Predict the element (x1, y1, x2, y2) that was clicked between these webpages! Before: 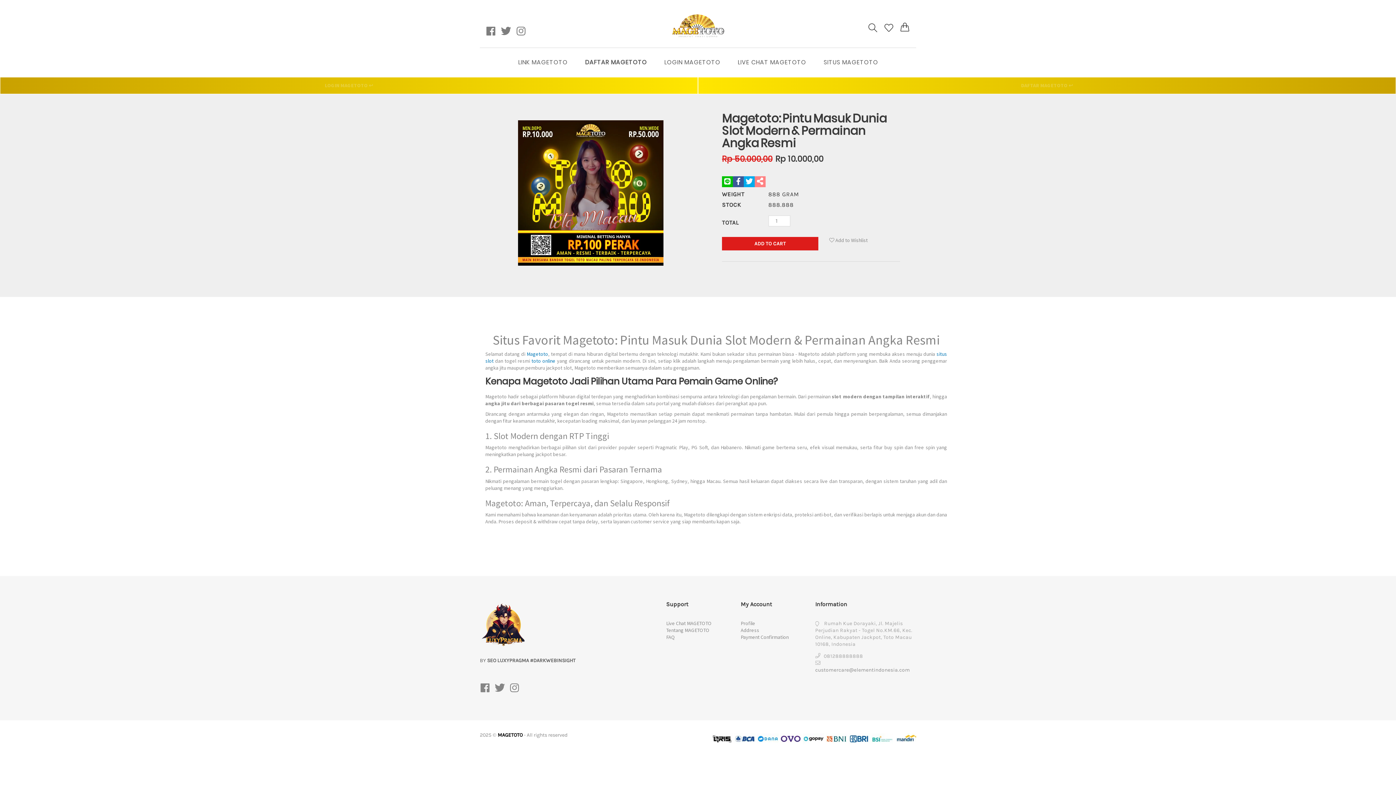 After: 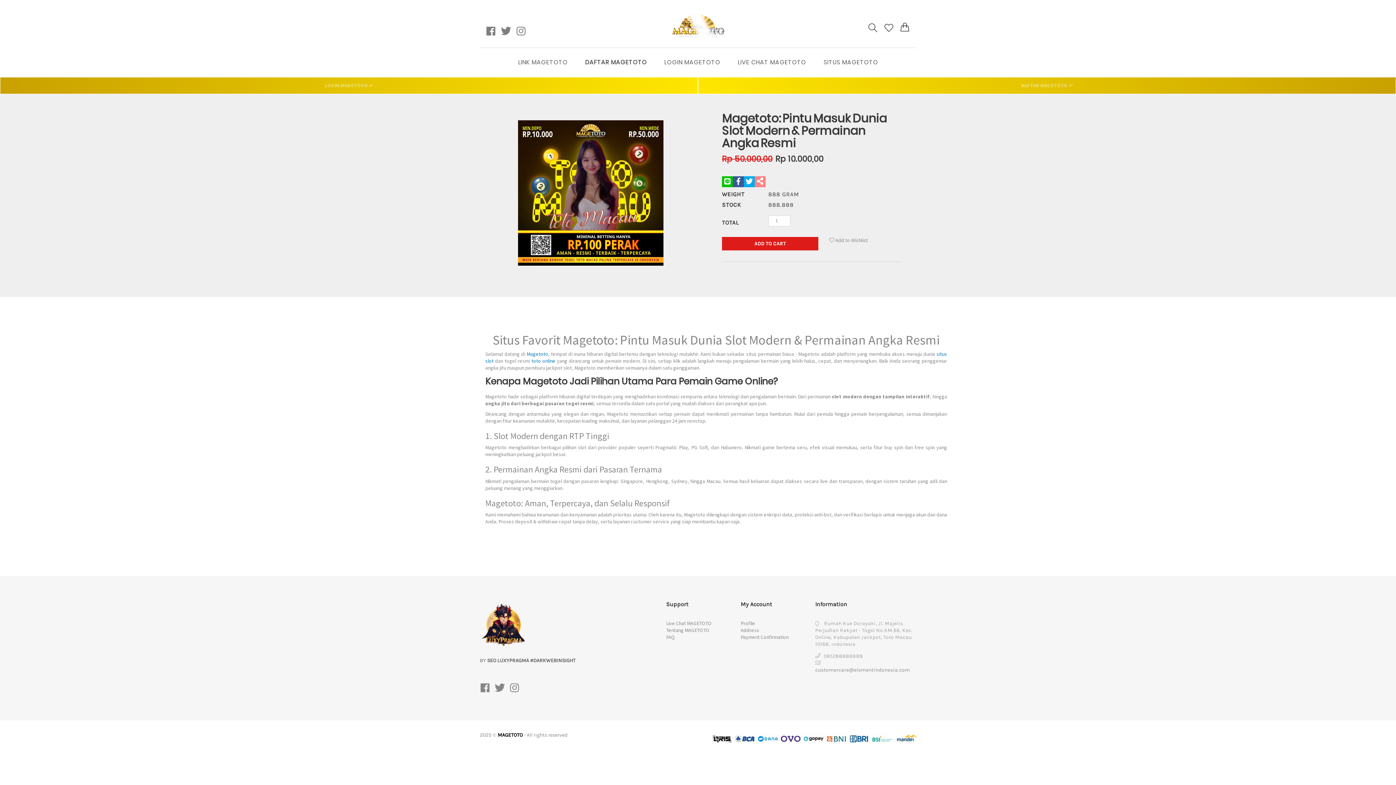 Action: label: Address bbox: (740, 627, 759, 633)